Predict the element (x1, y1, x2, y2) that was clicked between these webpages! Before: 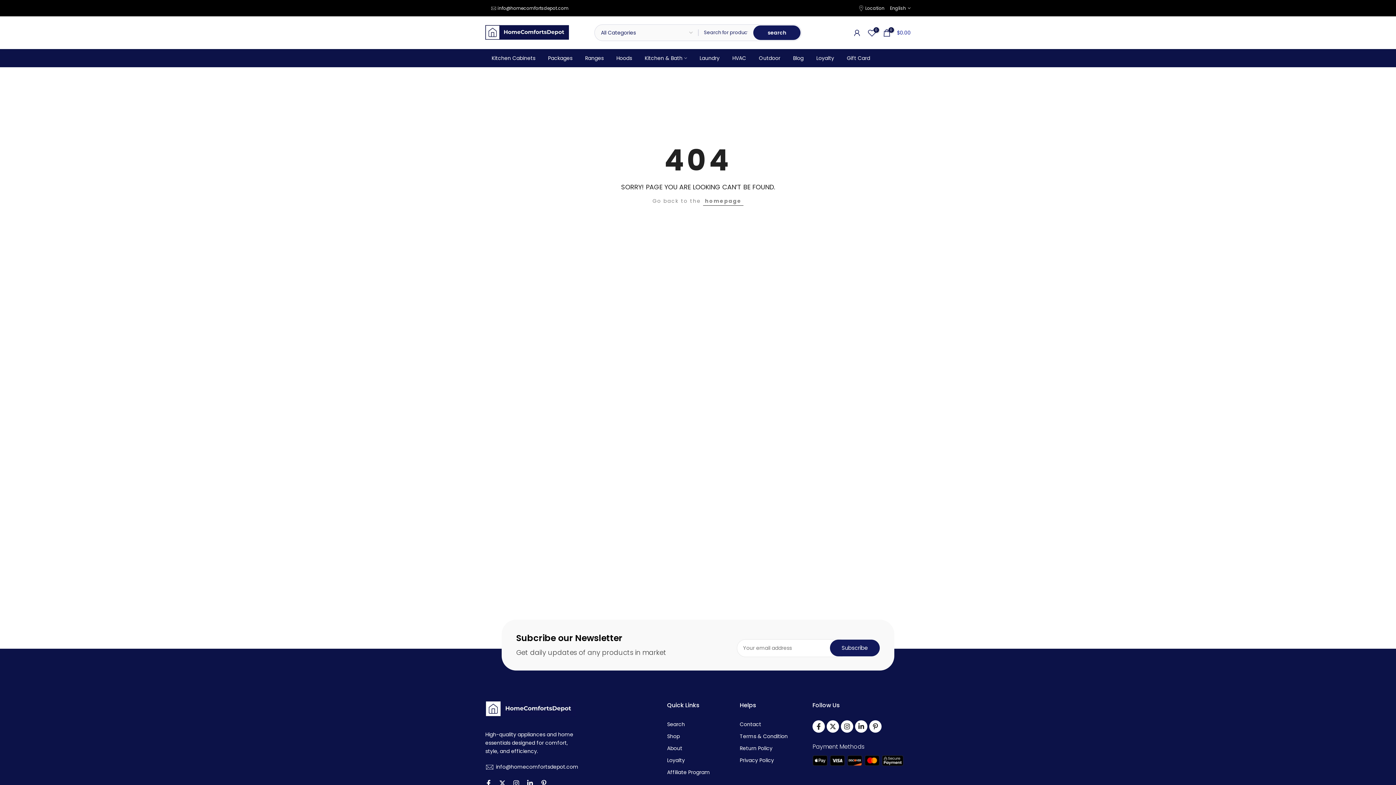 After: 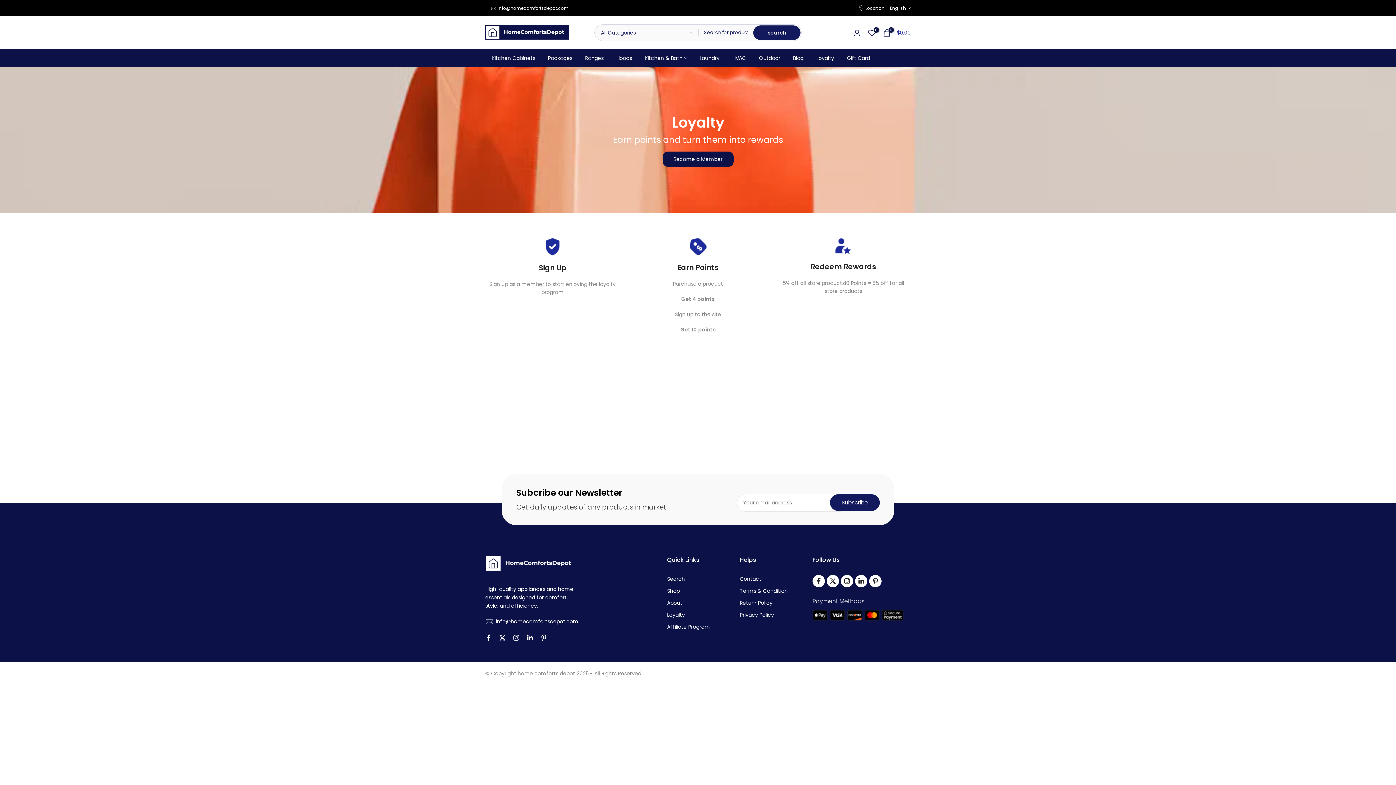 Action: bbox: (810, 53, 840, 62) label: Loyalty